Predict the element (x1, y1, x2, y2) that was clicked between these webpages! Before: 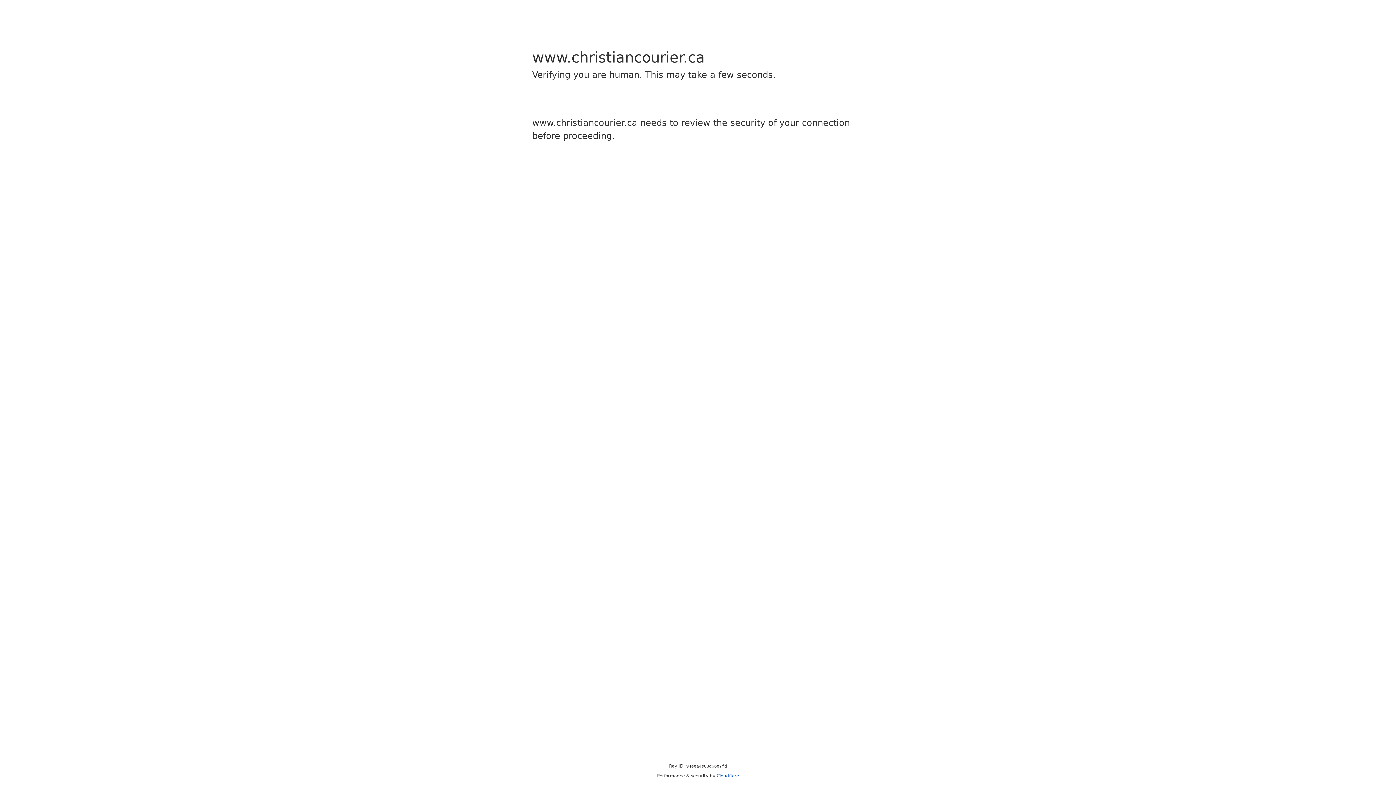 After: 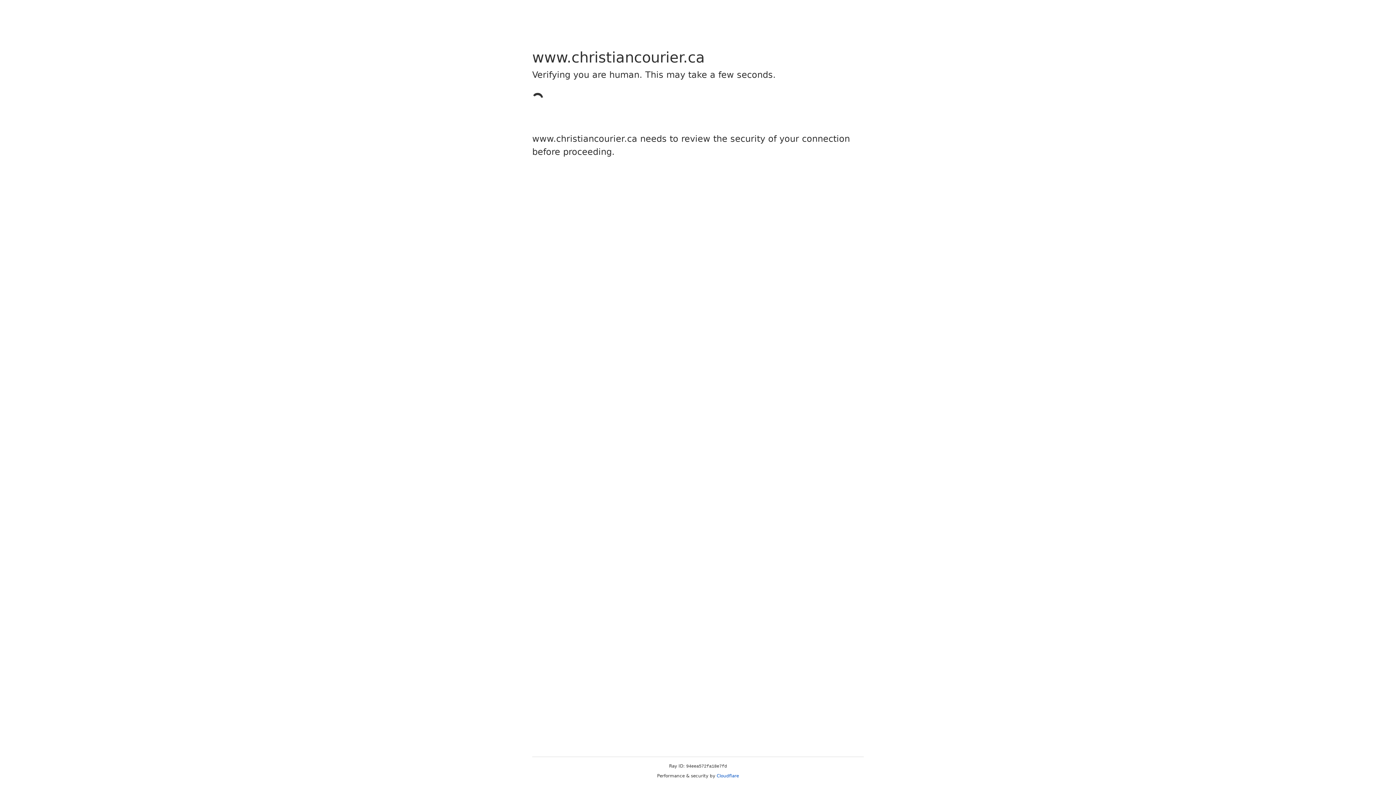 Action: bbox: (716, 773, 739, 778) label: Cloudflare